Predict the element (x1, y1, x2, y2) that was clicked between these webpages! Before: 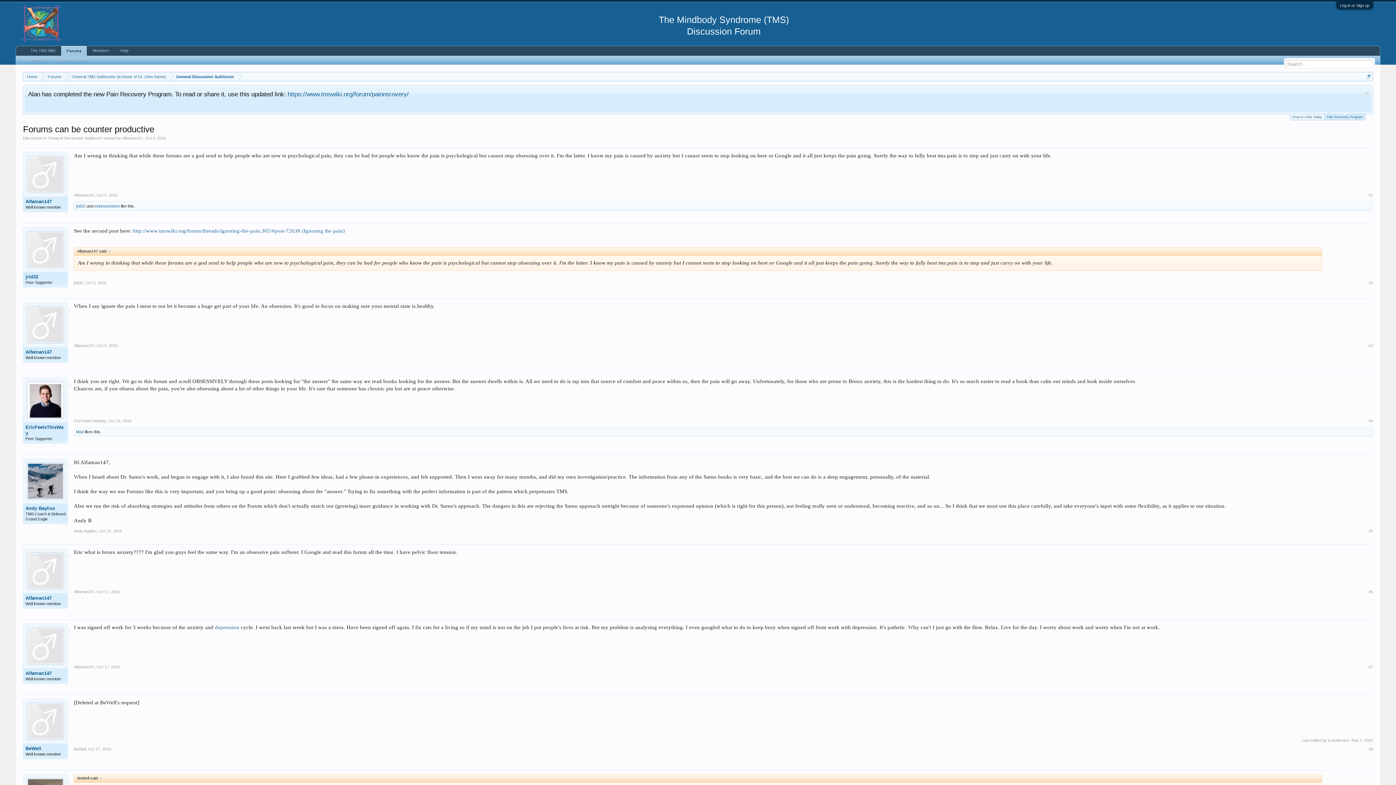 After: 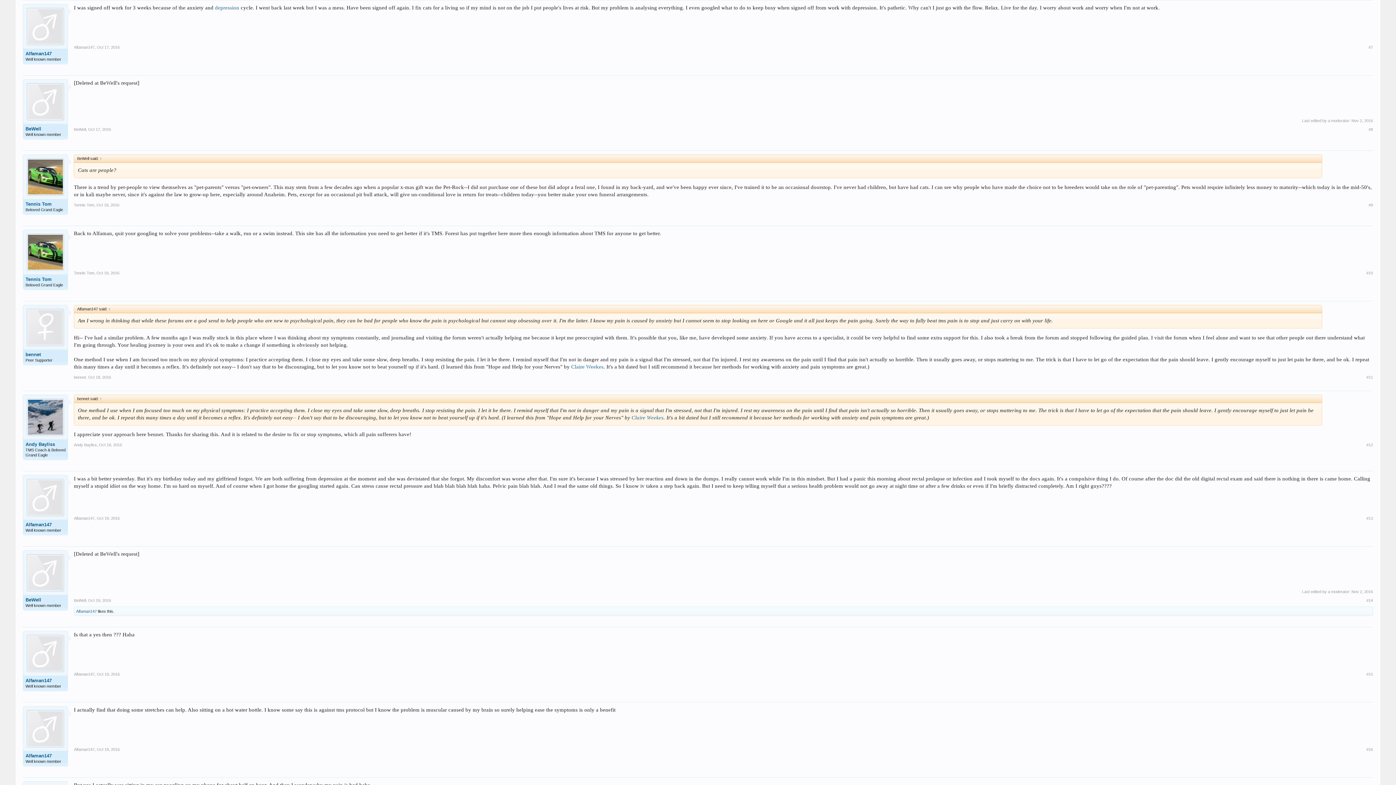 Action: bbox: (96, 665, 119, 669) label: Oct 17, 2016